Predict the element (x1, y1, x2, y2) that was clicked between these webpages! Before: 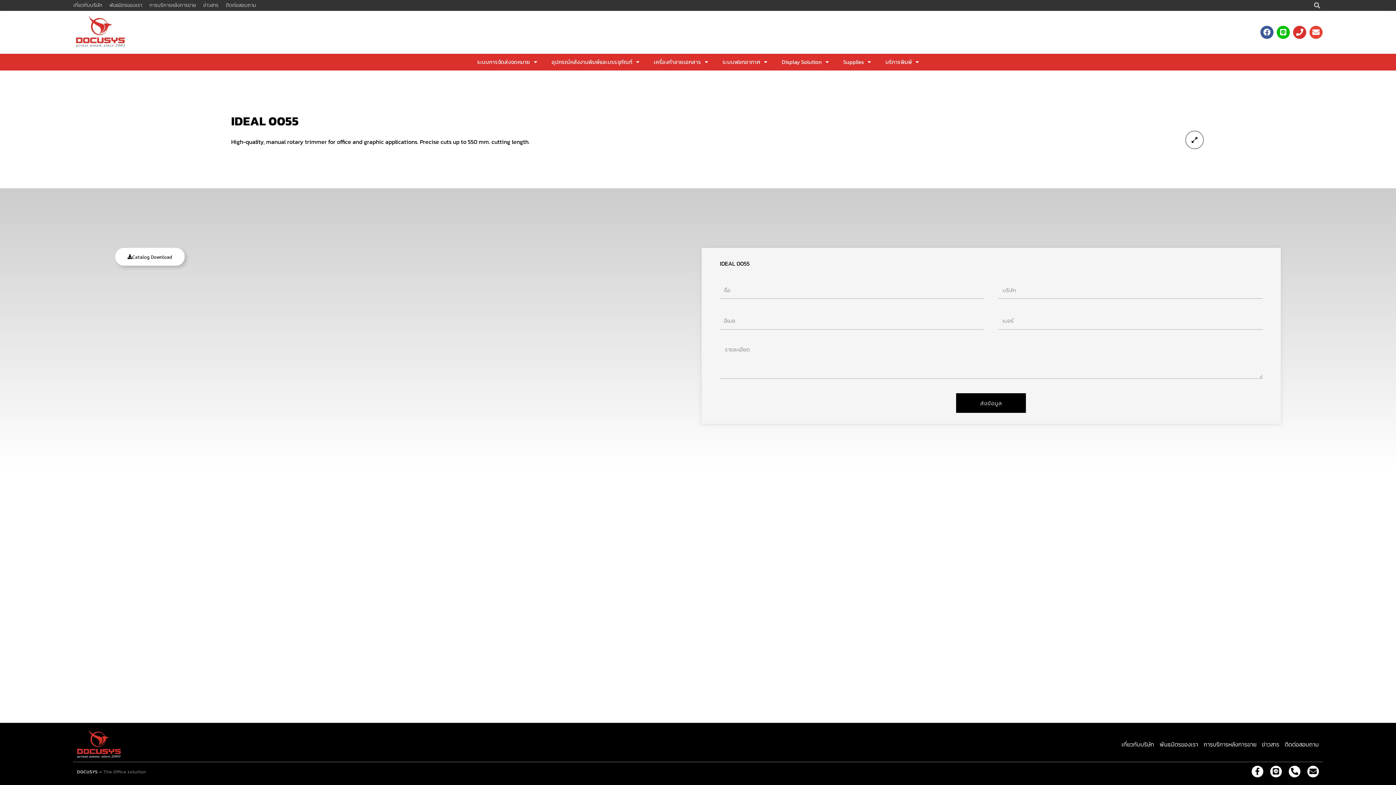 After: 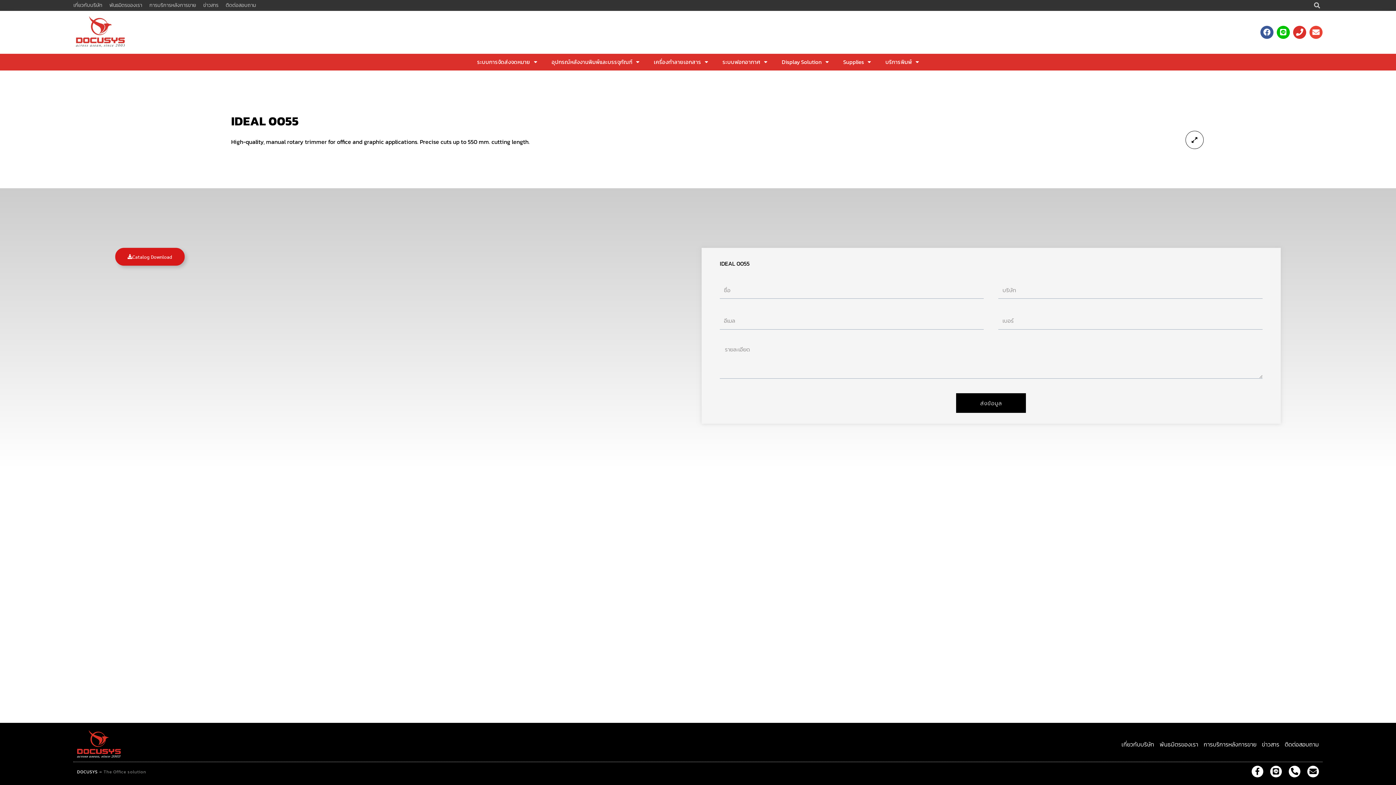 Action: label: Catalog Download bbox: (115, 247, 184, 265)